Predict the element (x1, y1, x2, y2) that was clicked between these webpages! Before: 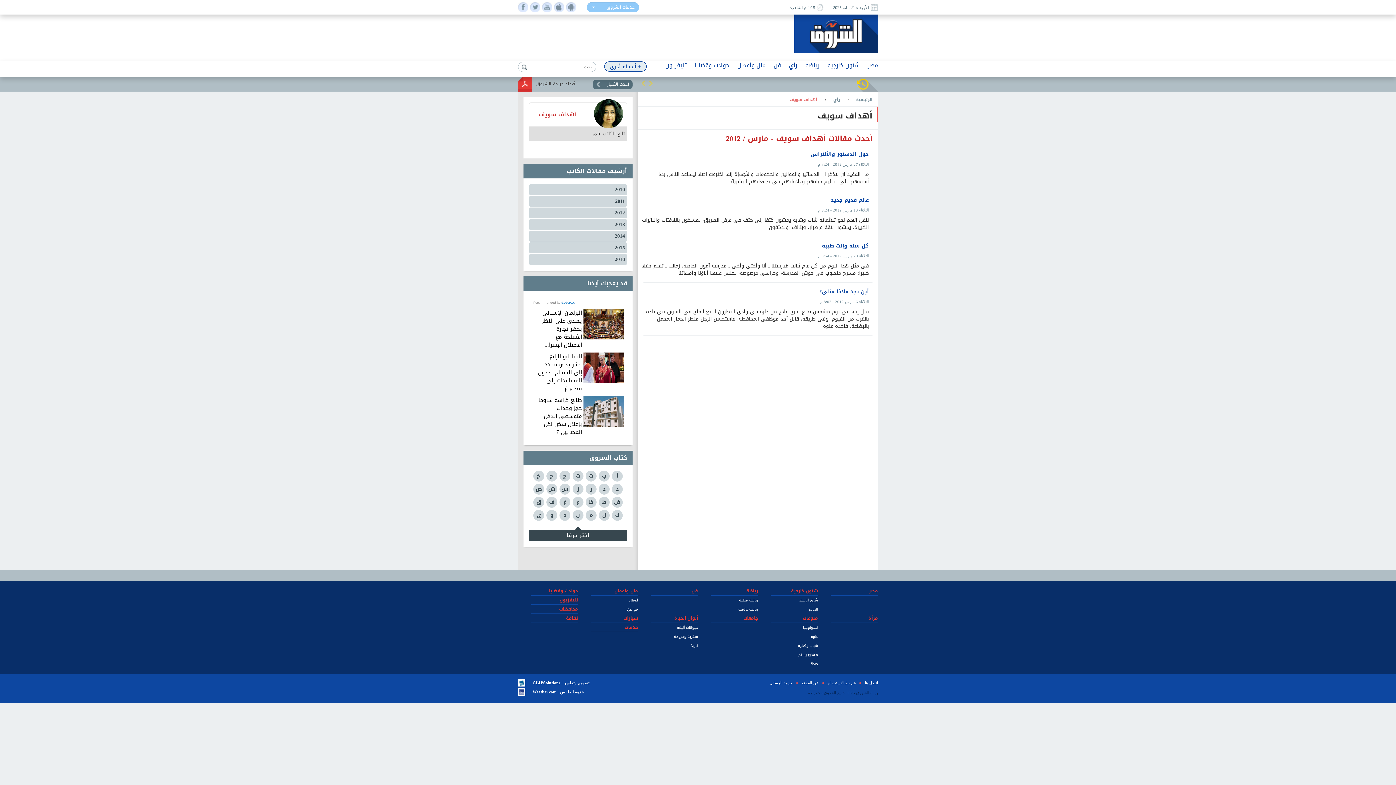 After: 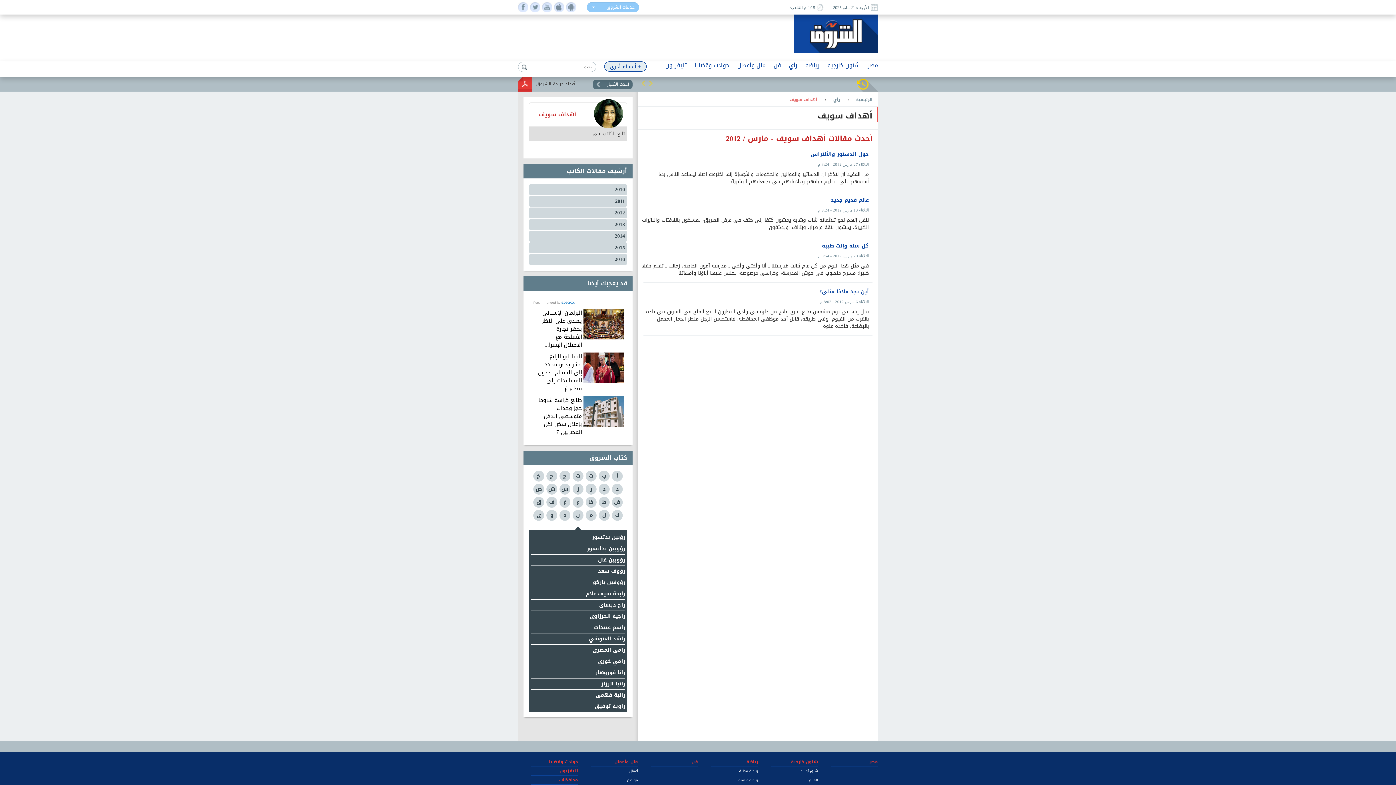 Action: label: ر bbox: (585, 483, 596, 494)